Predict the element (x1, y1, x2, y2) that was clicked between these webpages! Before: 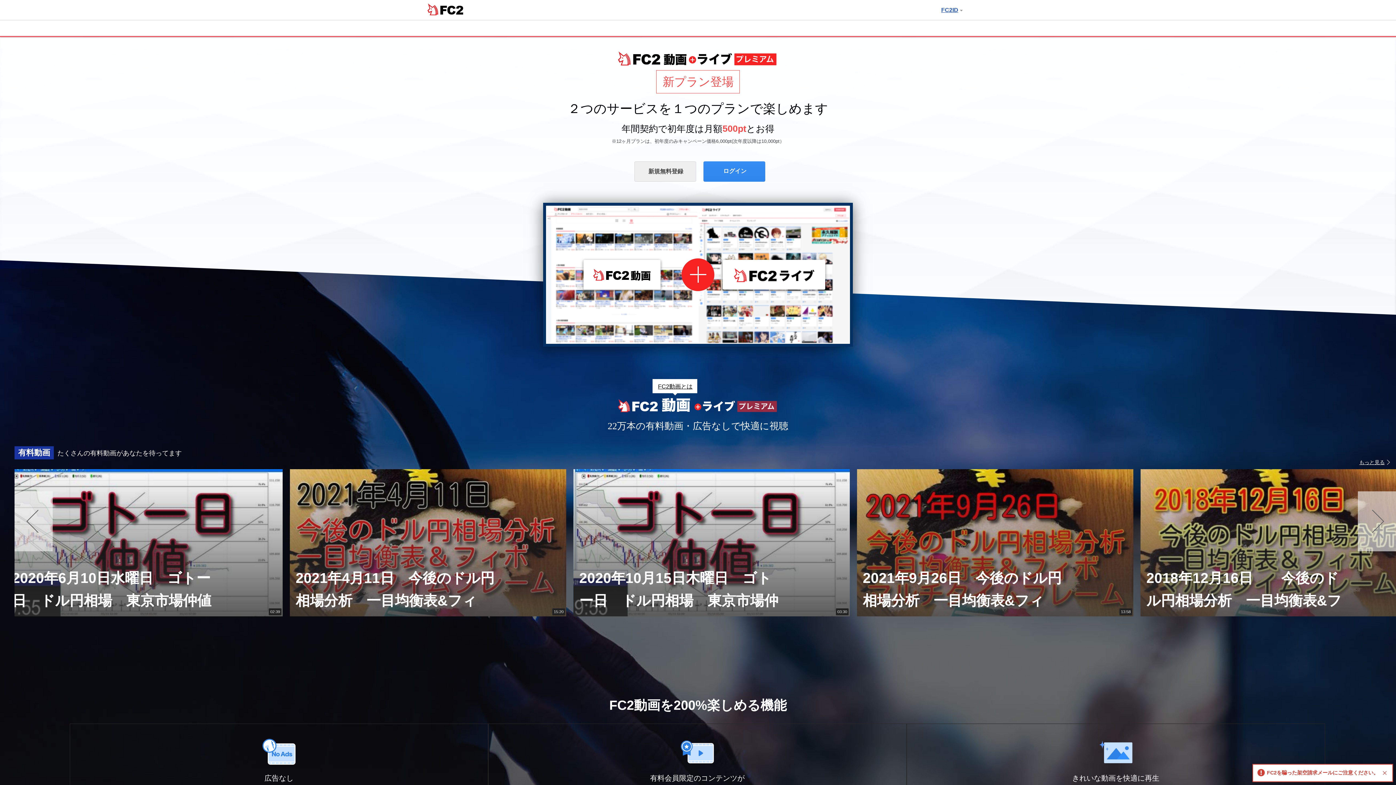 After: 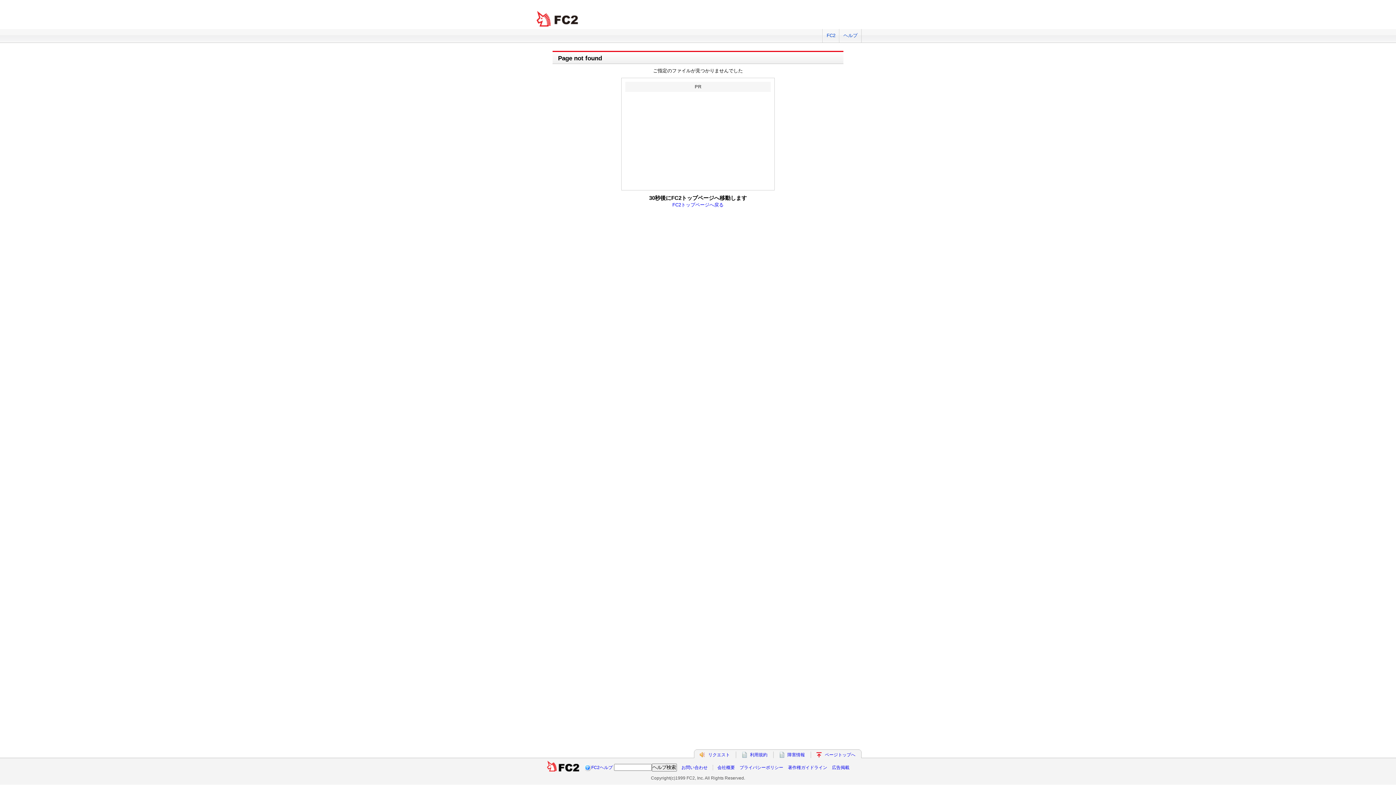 Action: label: ログイン bbox: (703, 161, 765, 181)